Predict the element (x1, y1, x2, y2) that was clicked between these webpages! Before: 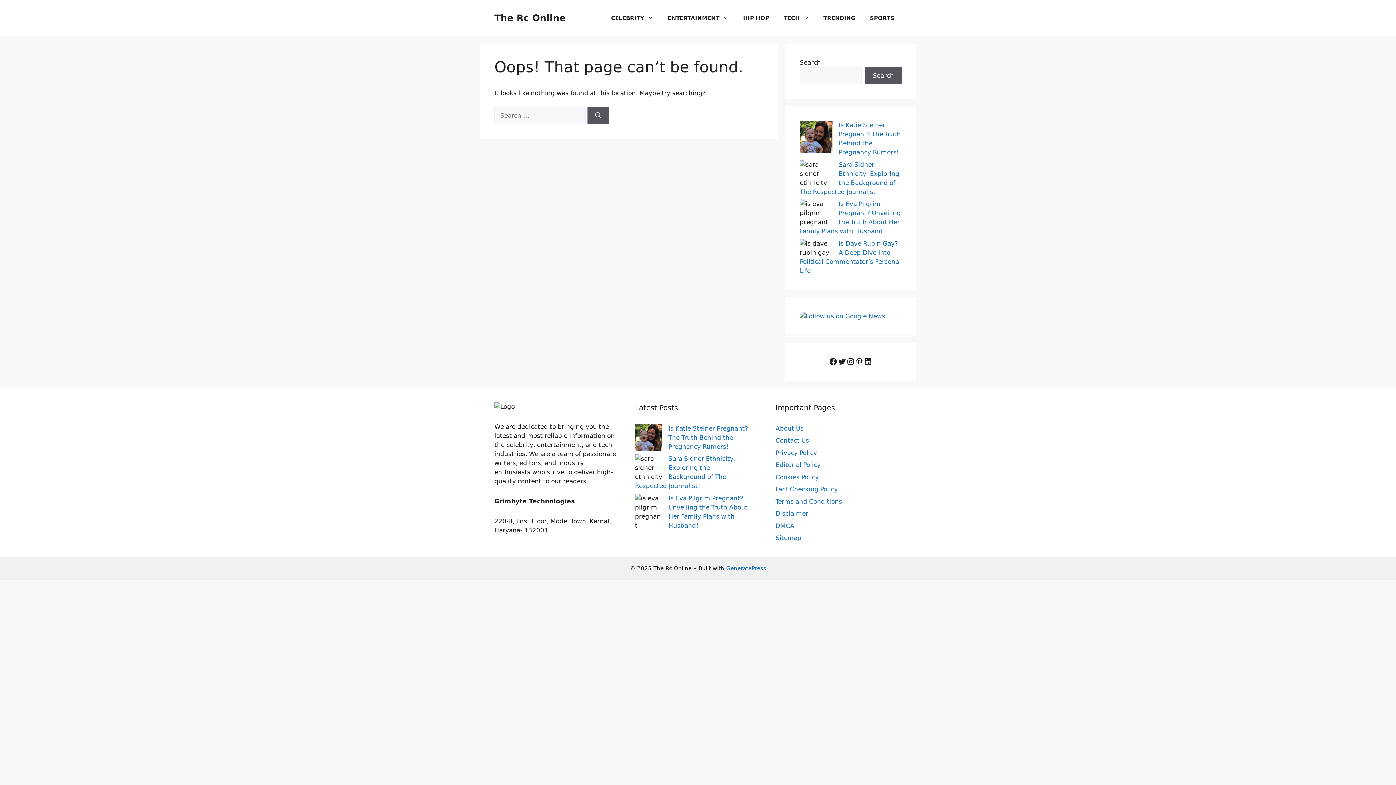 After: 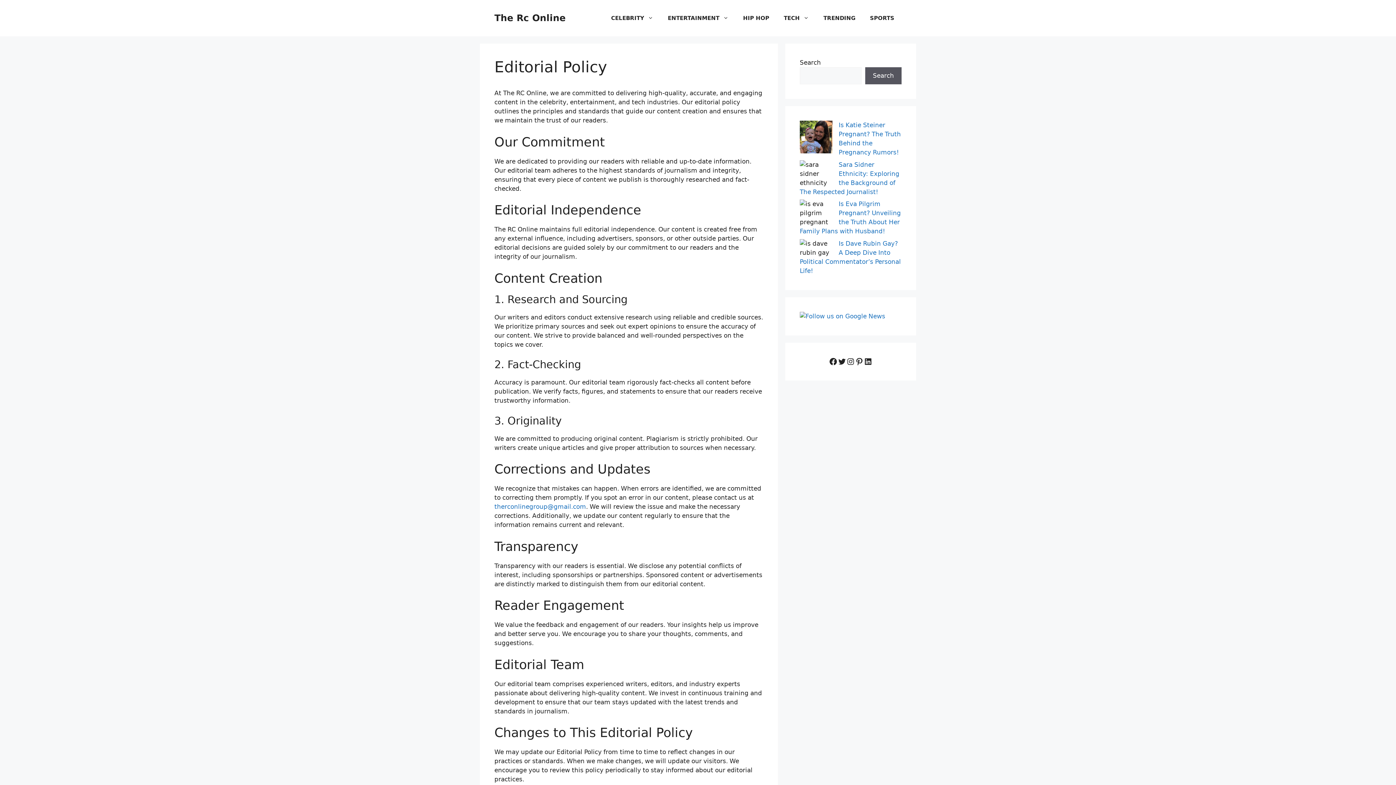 Action: label: Editorial Policy bbox: (775, 461, 820, 468)